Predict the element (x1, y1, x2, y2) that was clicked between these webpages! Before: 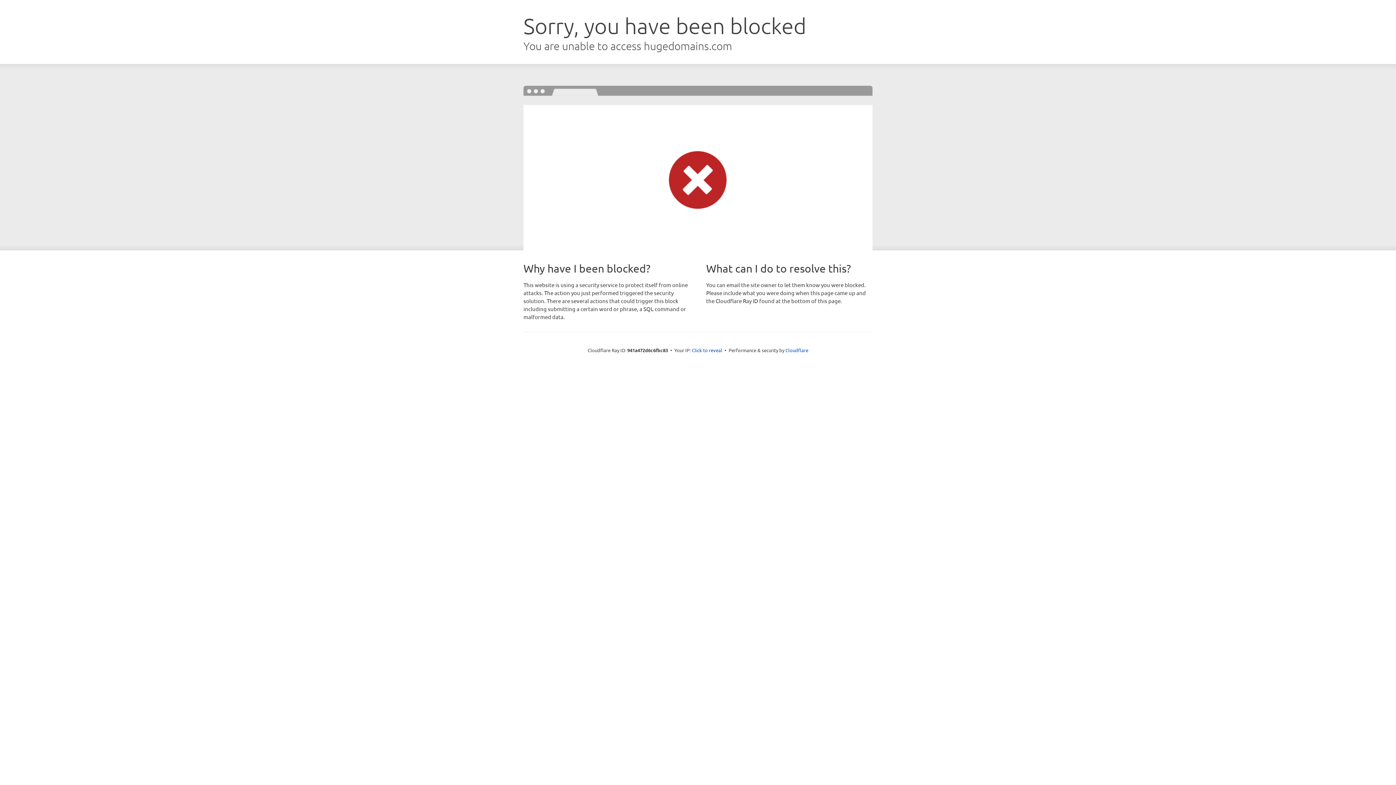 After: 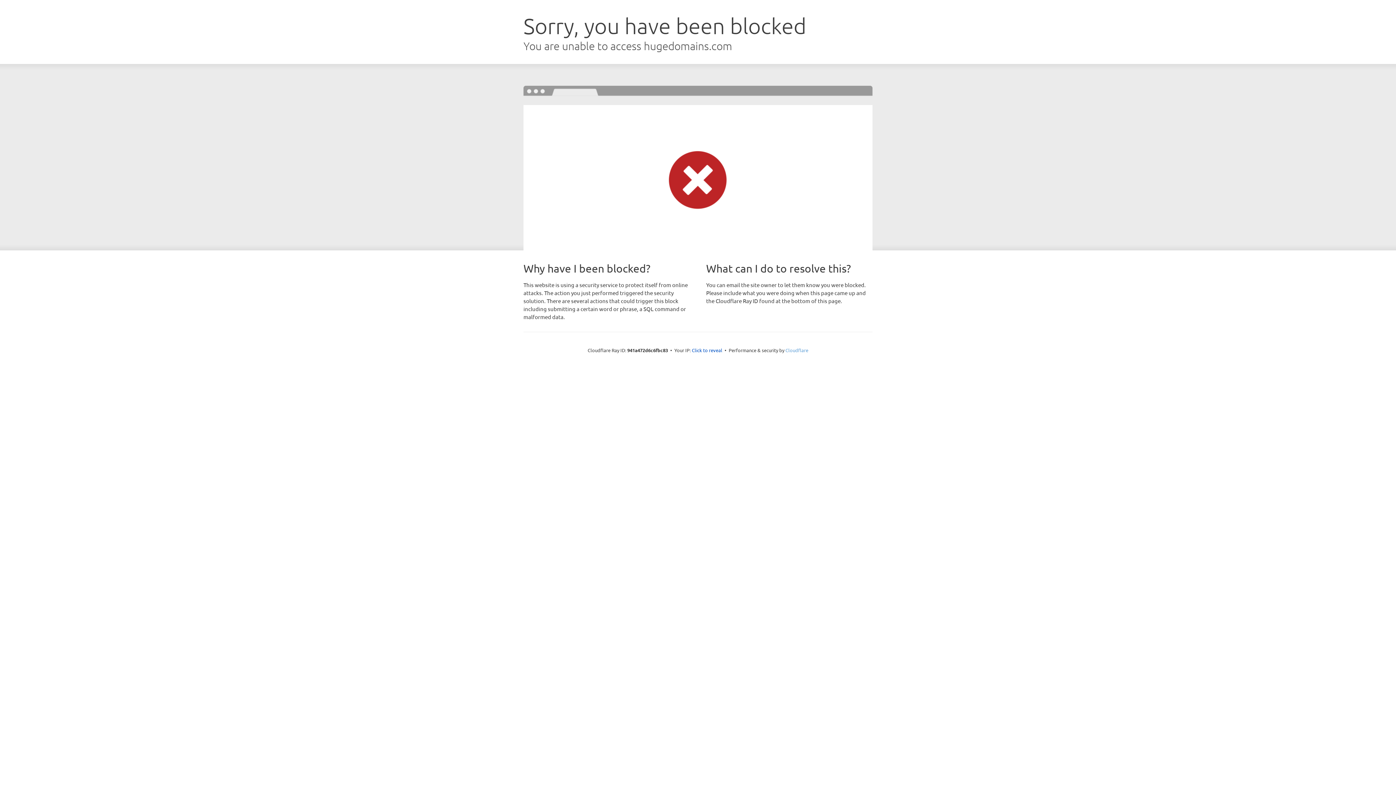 Action: bbox: (785, 347, 808, 353) label: Cloudflare